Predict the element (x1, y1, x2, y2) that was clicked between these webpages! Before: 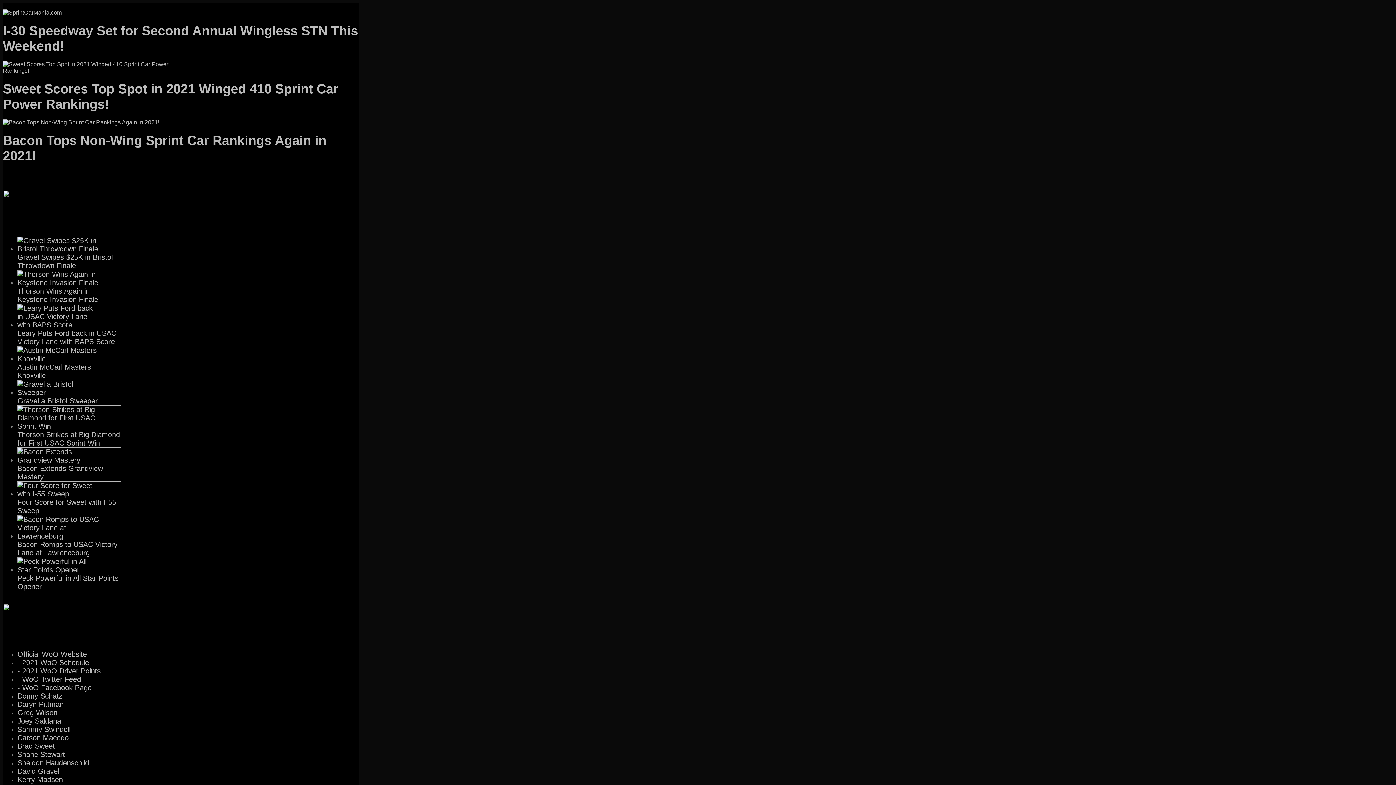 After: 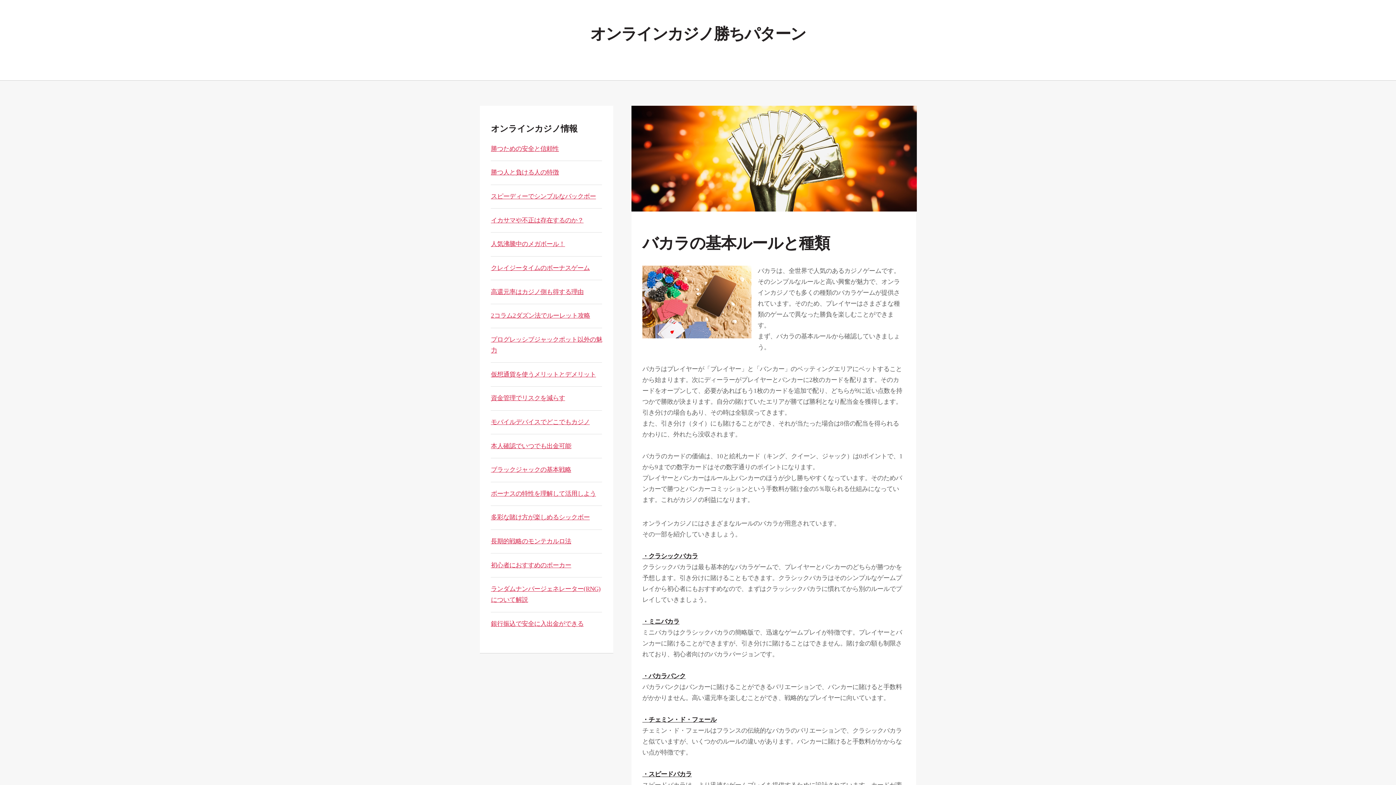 Action: label: Joey Saldana bbox: (17, 717, 61, 725)